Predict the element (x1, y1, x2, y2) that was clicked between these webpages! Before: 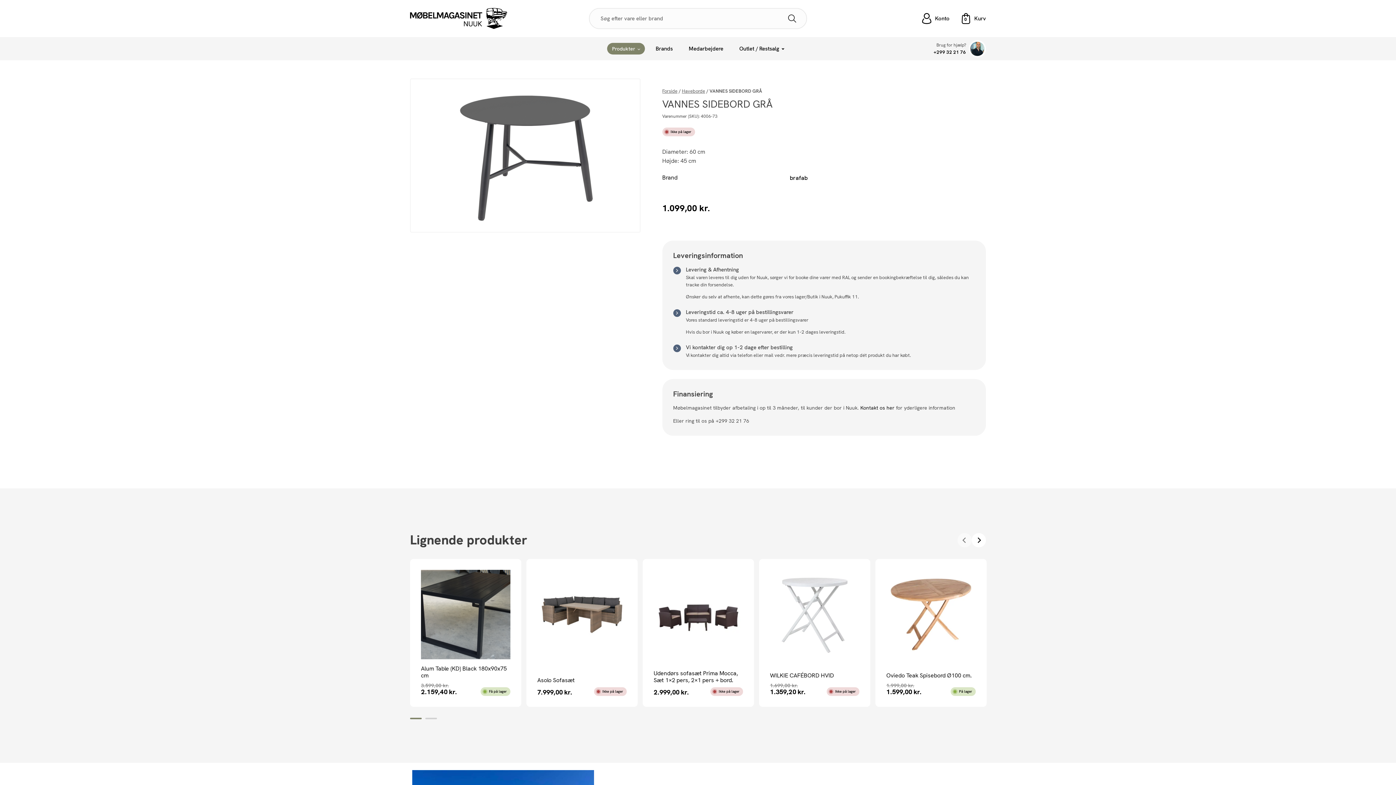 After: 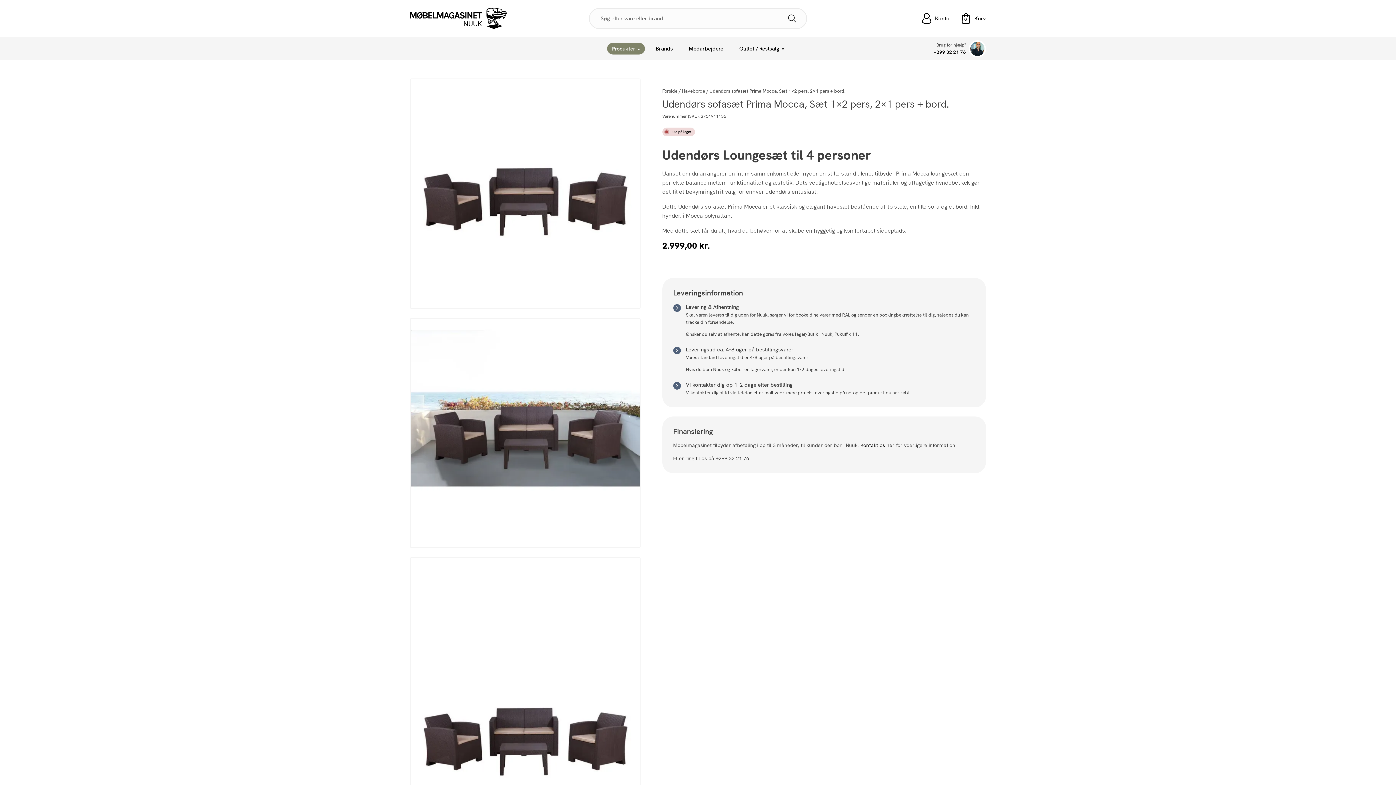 Action: bbox: (653, 570, 743, 659)